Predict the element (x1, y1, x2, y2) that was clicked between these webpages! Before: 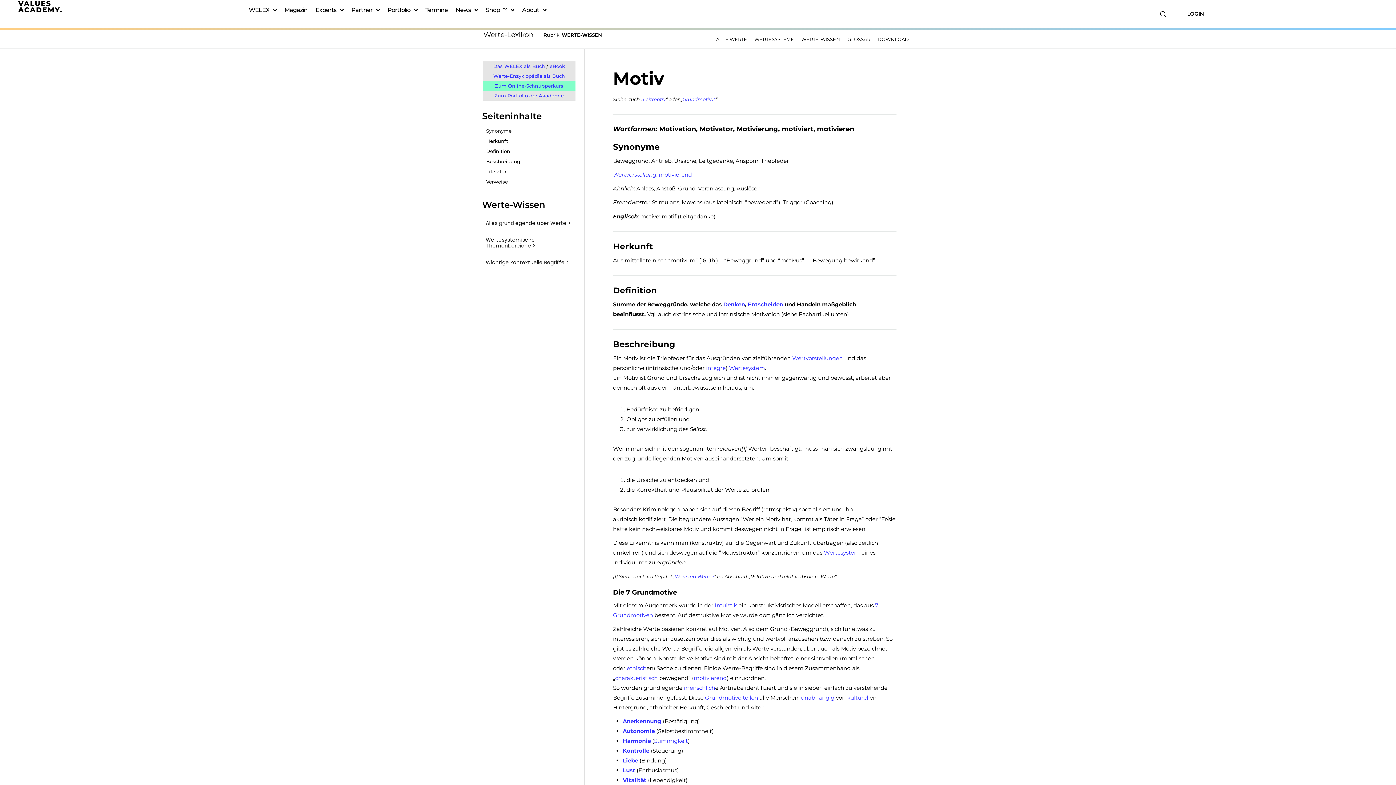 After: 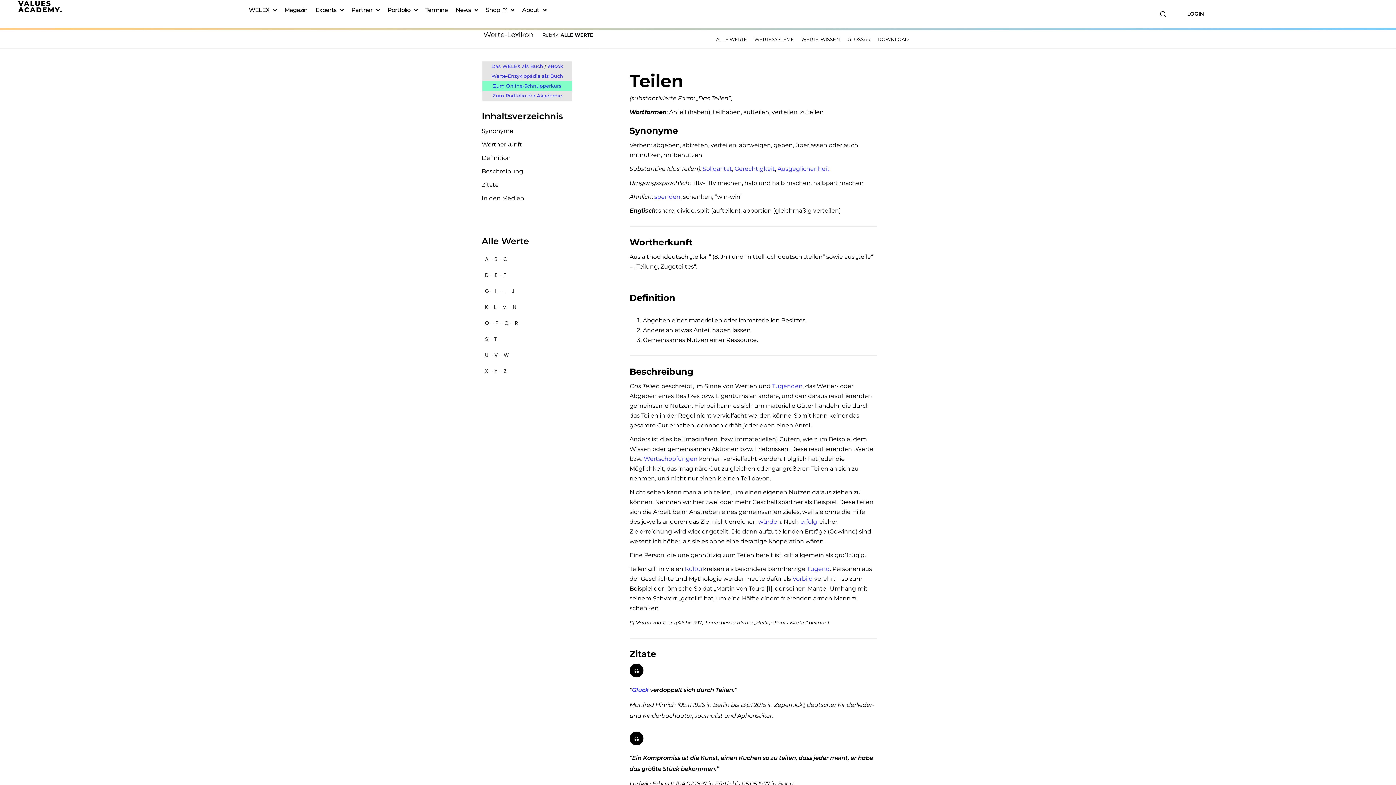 Action: label: teilen bbox: (743, 694, 758, 701)